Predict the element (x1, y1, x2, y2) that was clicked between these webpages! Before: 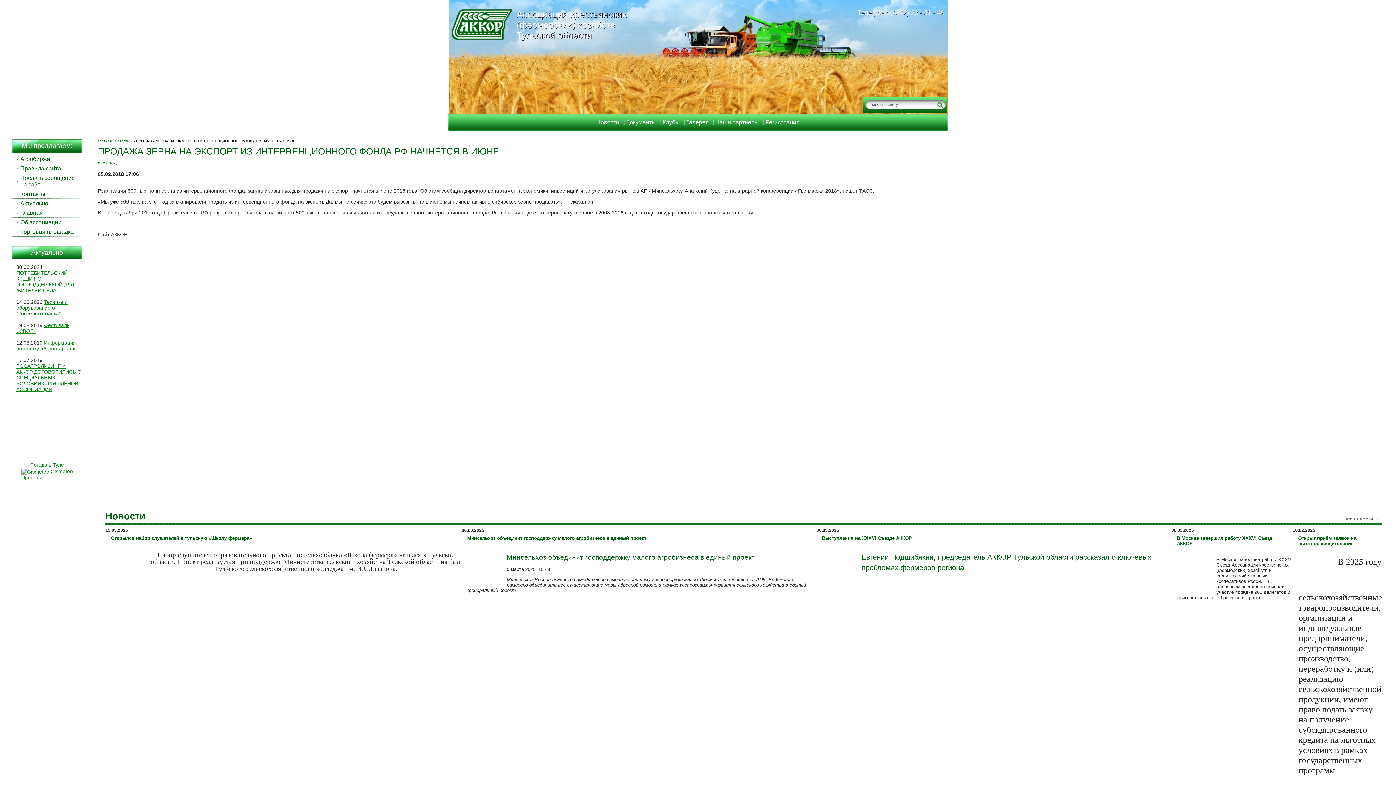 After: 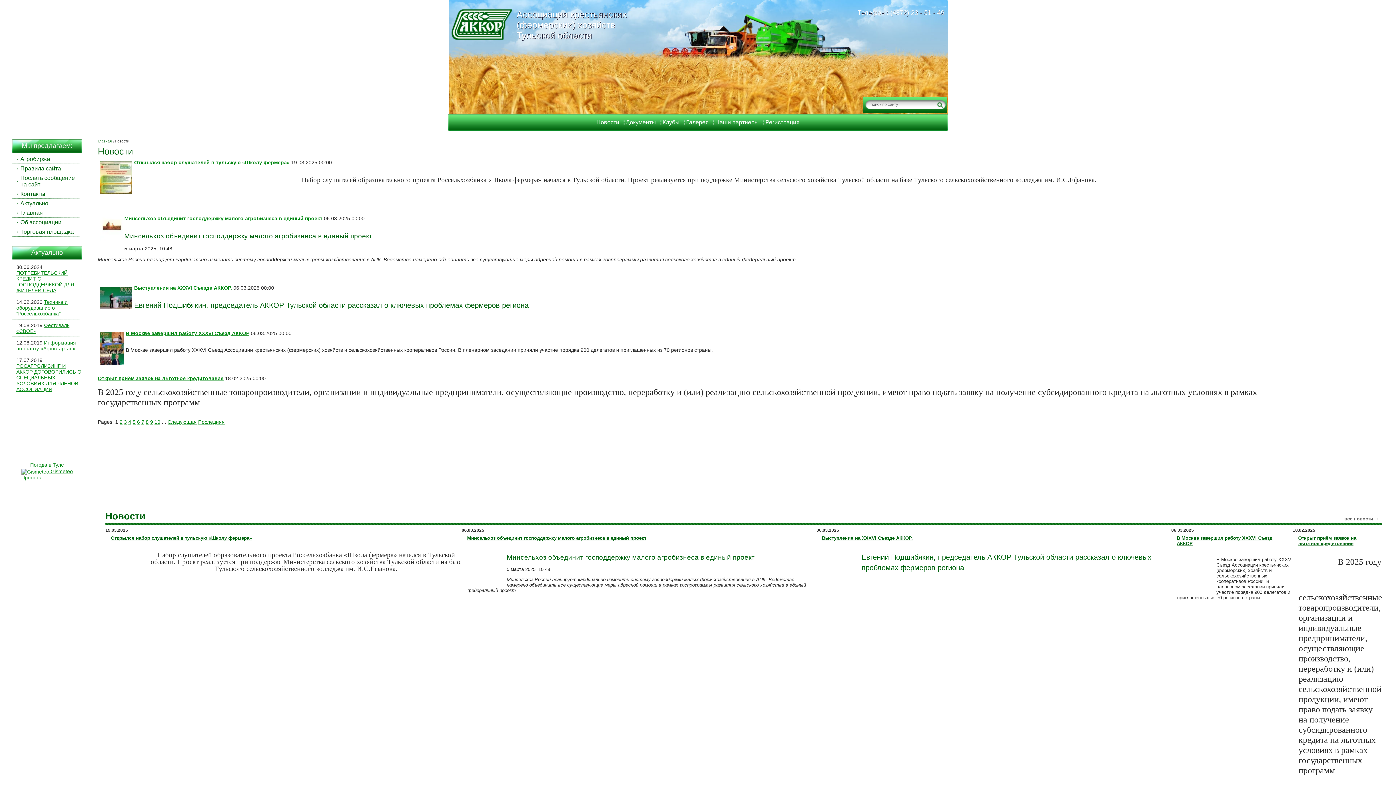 Action: label: Новости bbox: (114, 139, 129, 143)